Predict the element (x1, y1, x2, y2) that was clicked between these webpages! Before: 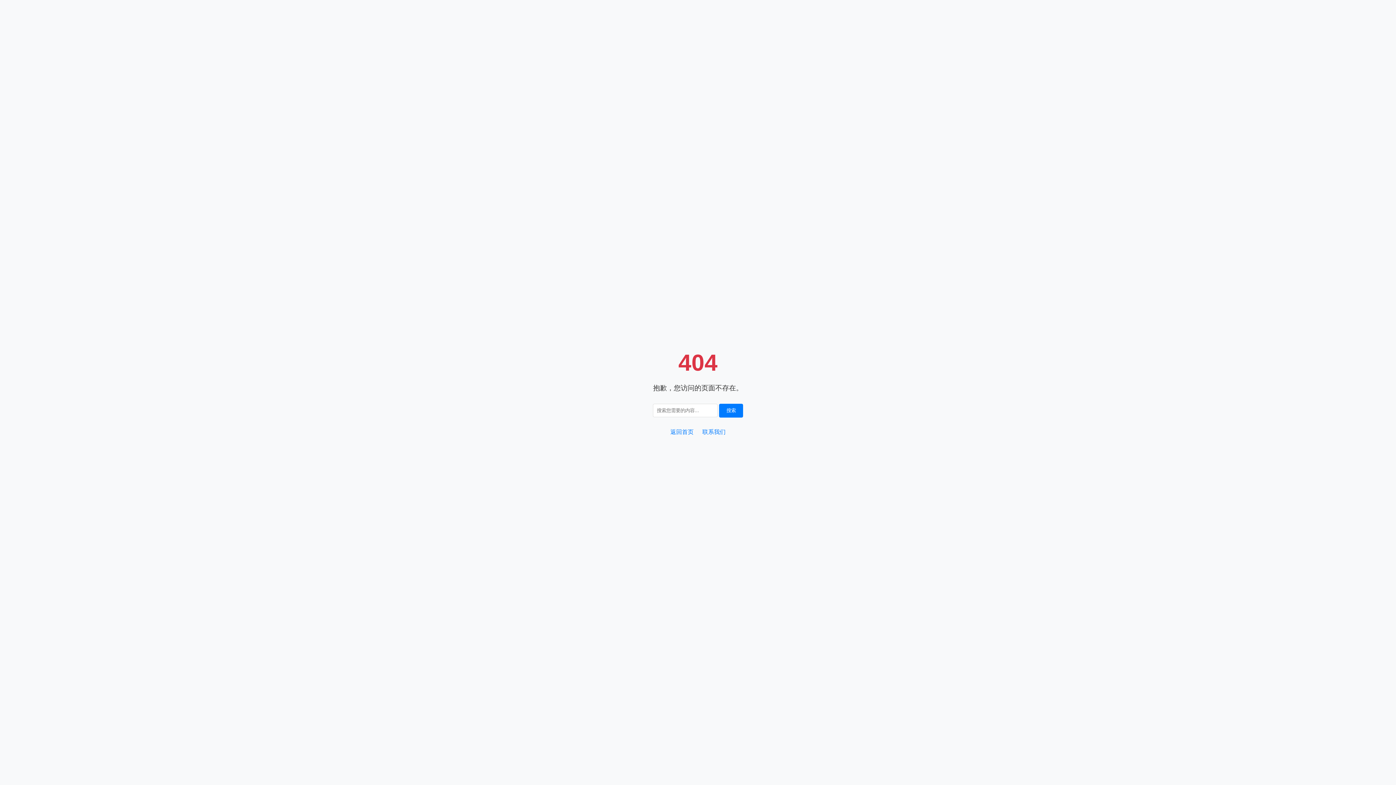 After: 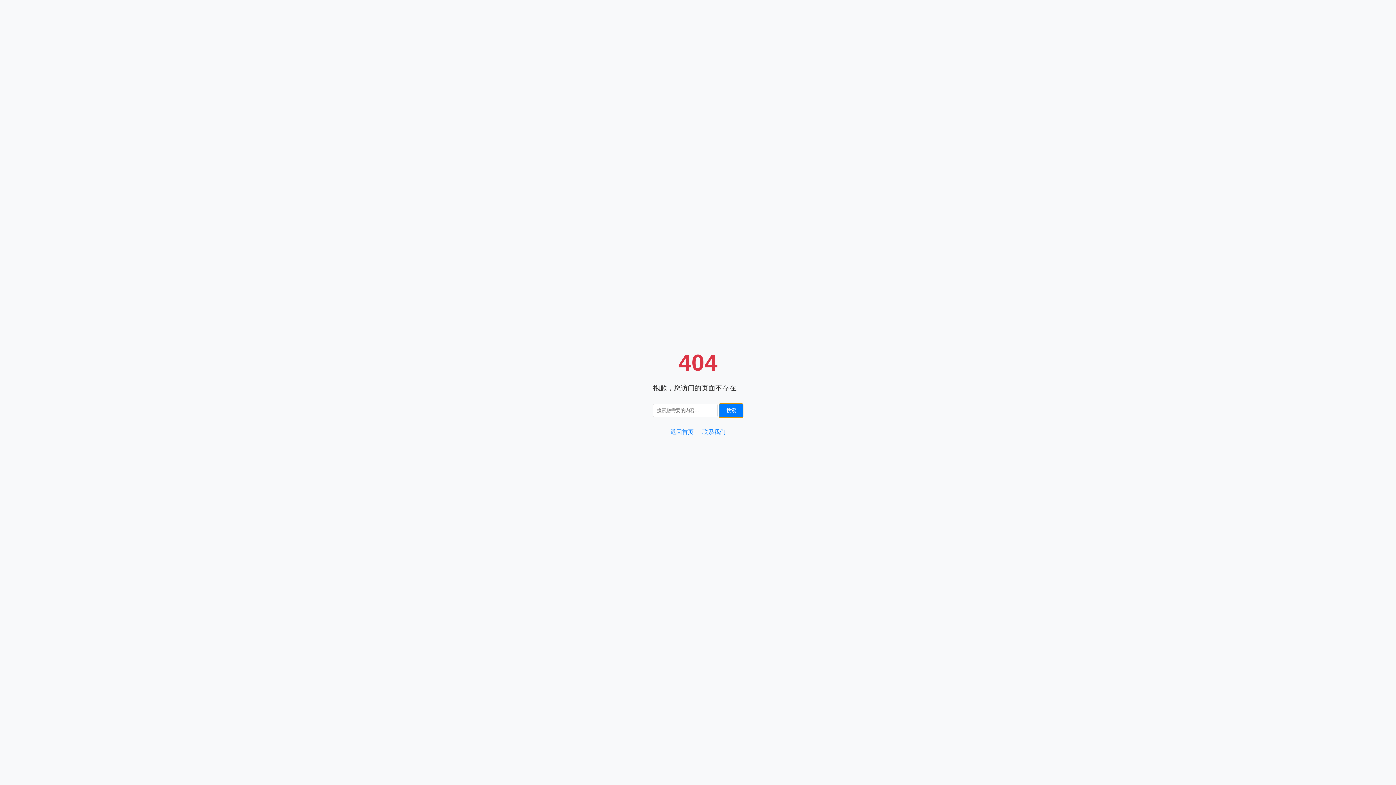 Action: bbox: (719, 403, 743, 417) label: 搜索